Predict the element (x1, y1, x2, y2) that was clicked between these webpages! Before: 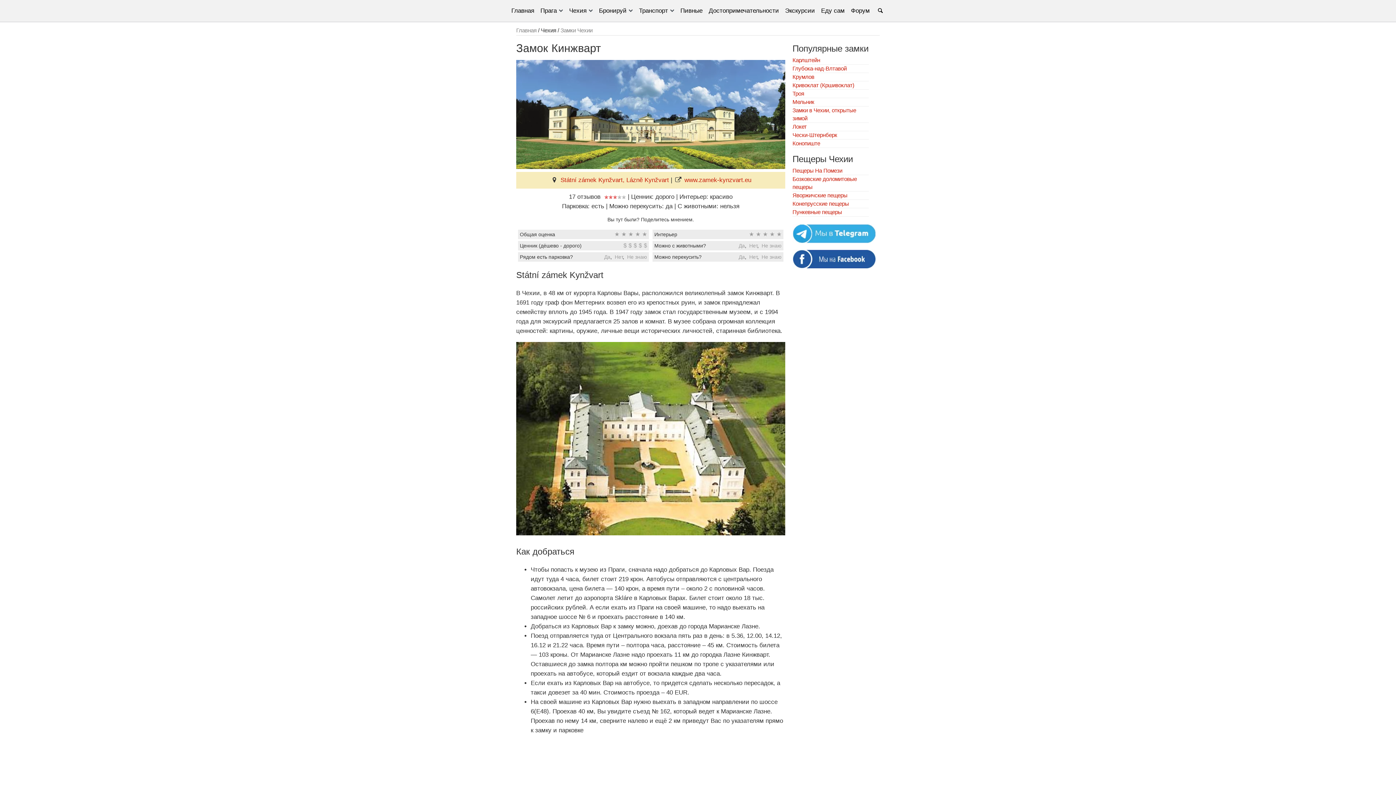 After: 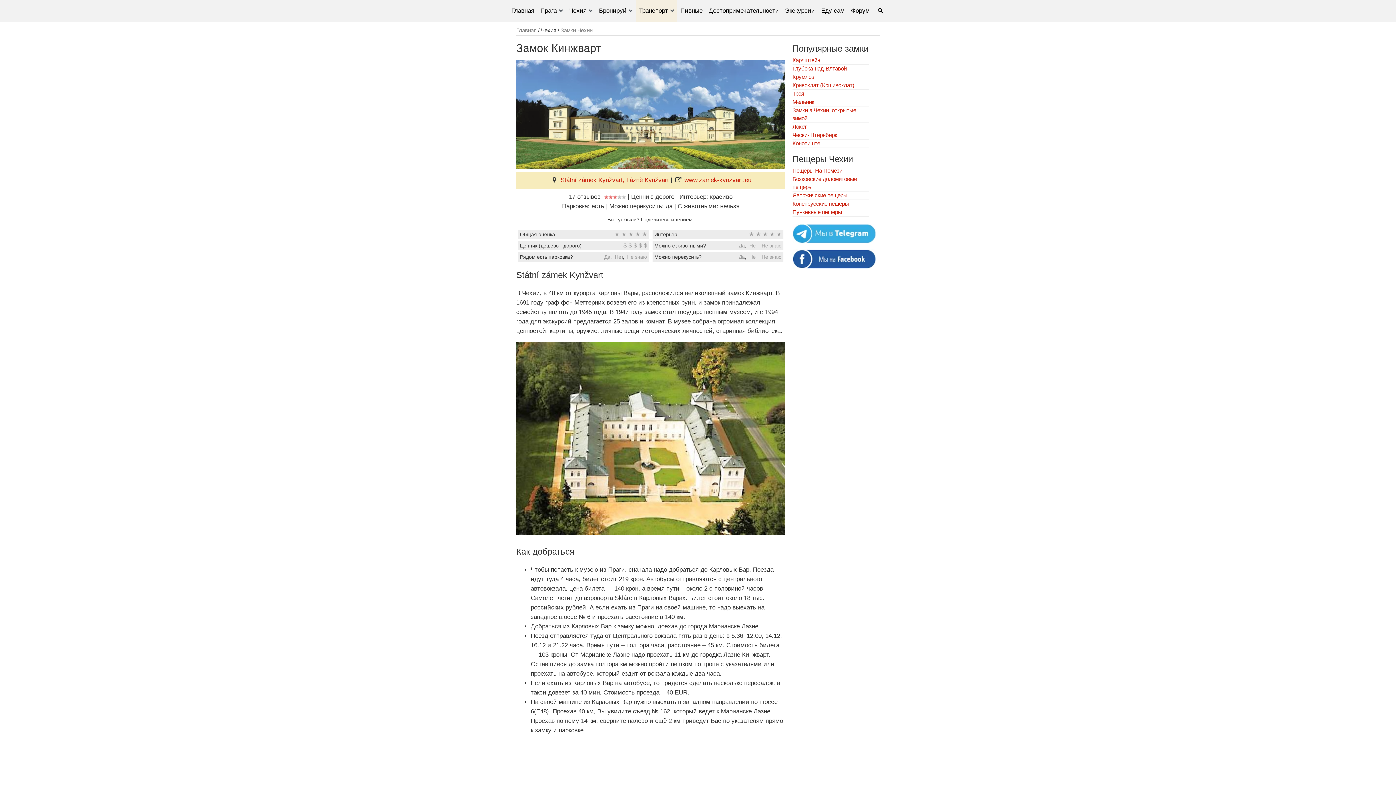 Action: bbox: (639, 7, 668, 14) label: Транспорт